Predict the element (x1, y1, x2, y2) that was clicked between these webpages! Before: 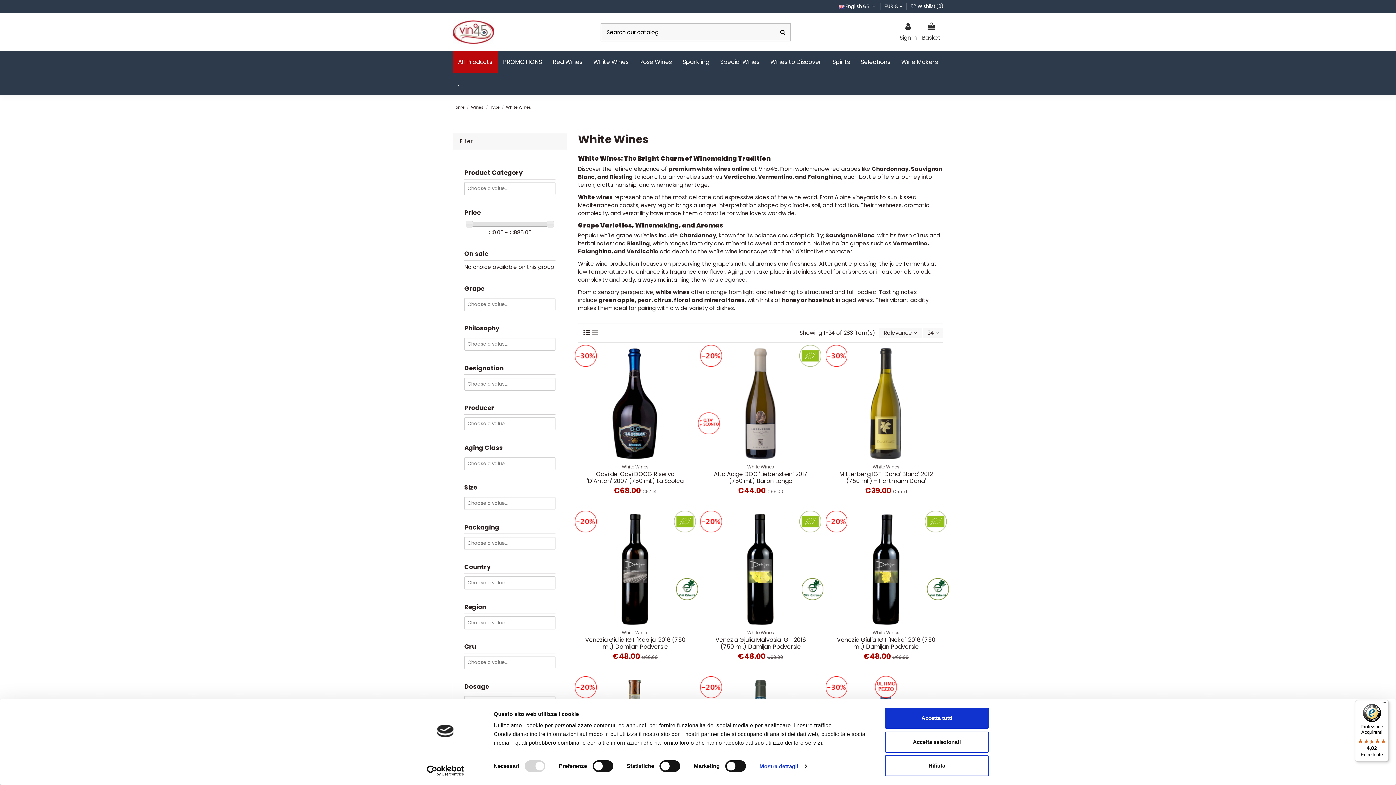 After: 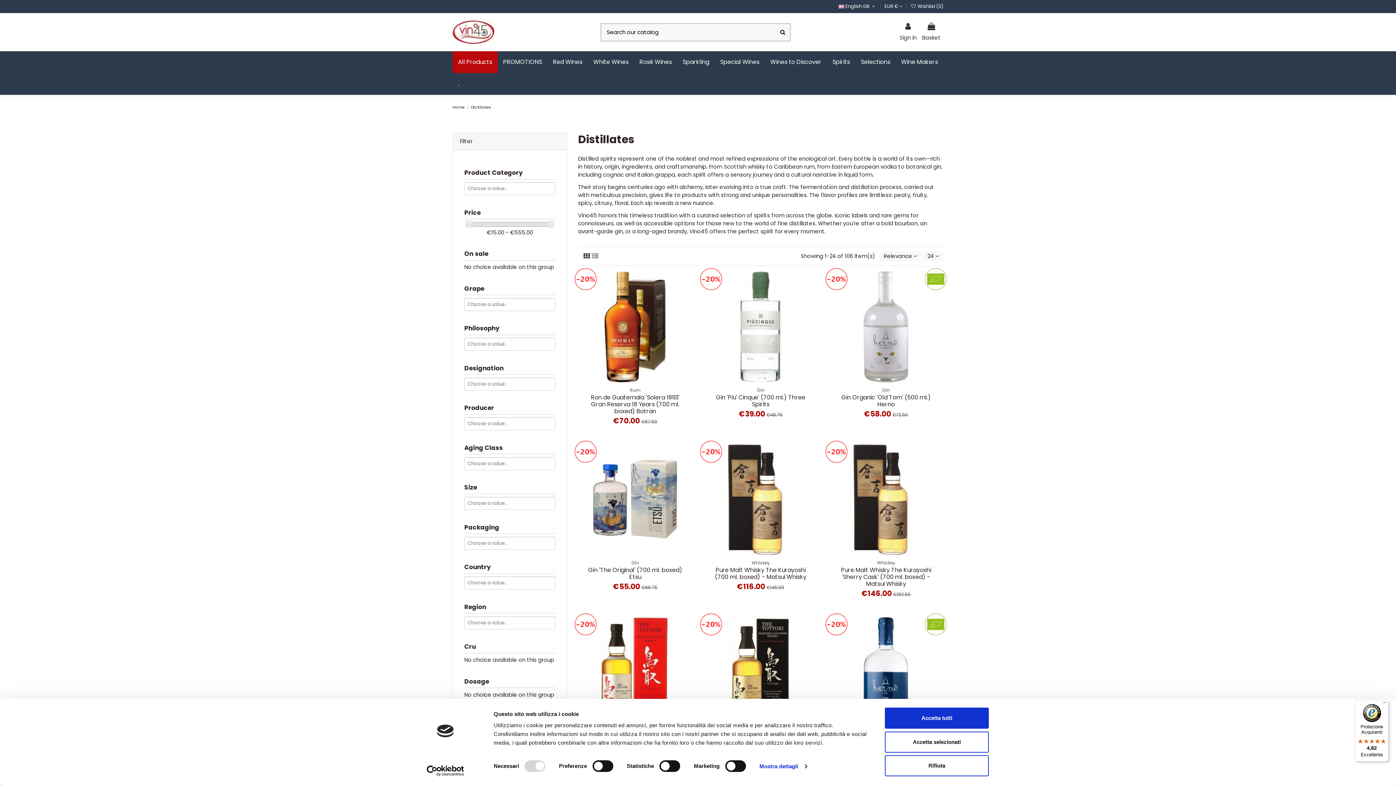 Action: bbox: (827, 51, 855, 73) label: Spirits